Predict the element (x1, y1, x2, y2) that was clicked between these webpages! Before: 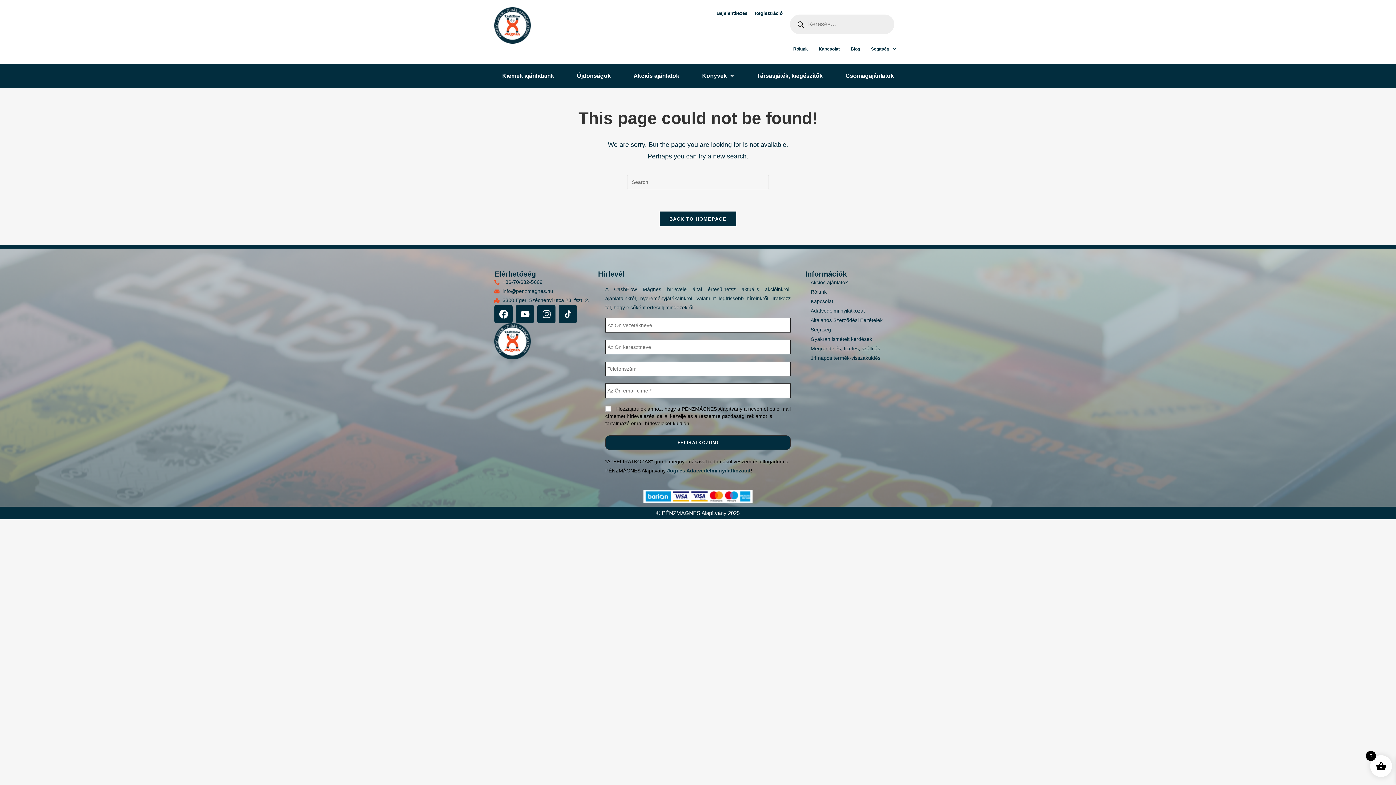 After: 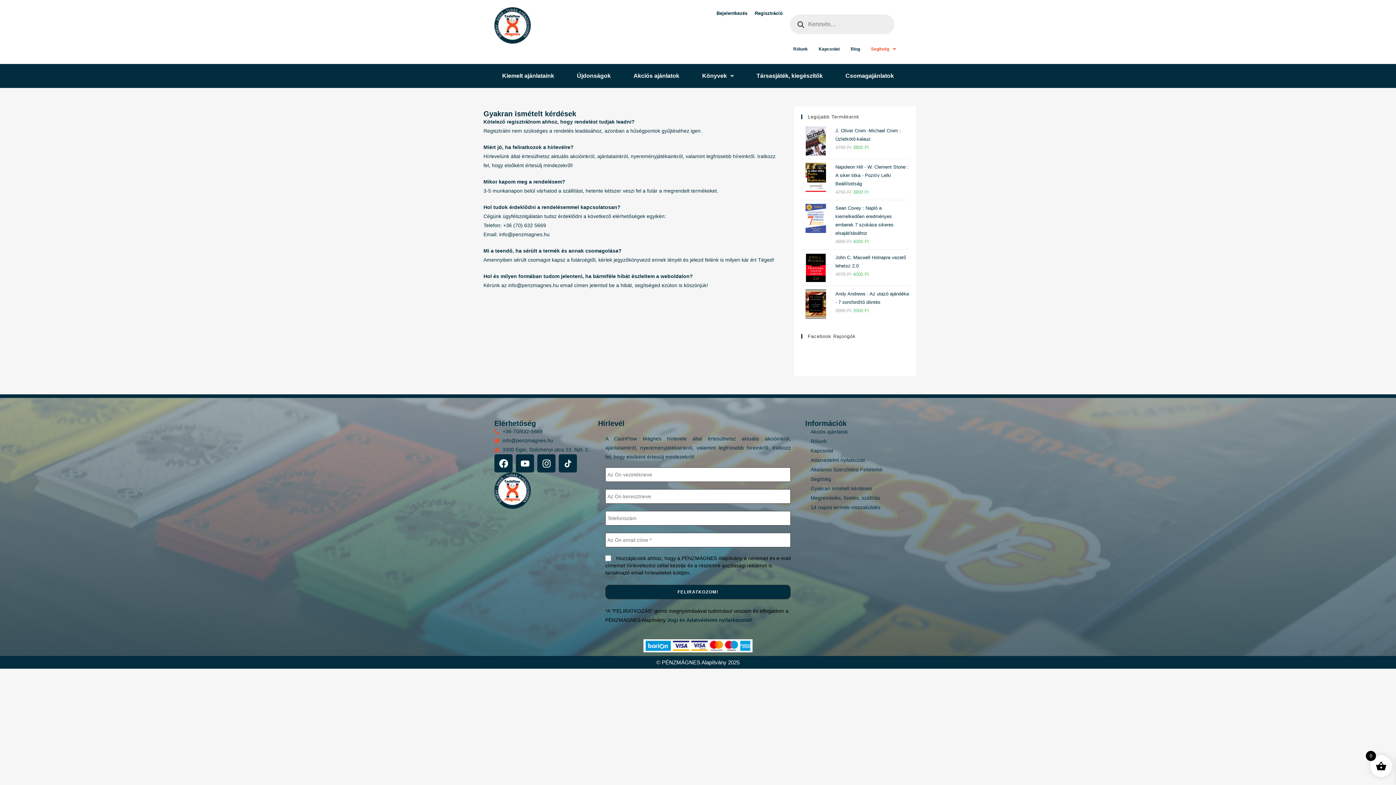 Action: bbox: (805, 334, 889, 344) label: Gyakran ismételt kérdések